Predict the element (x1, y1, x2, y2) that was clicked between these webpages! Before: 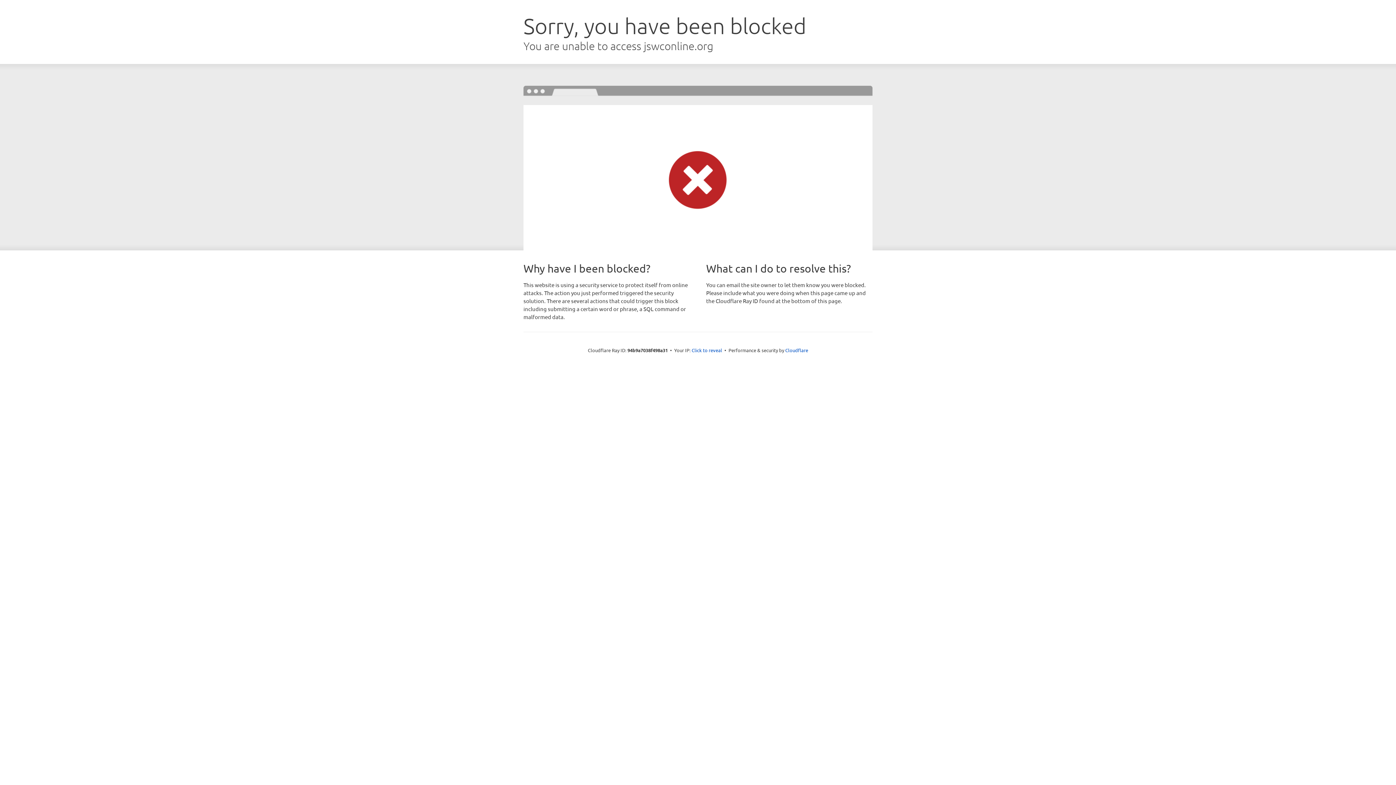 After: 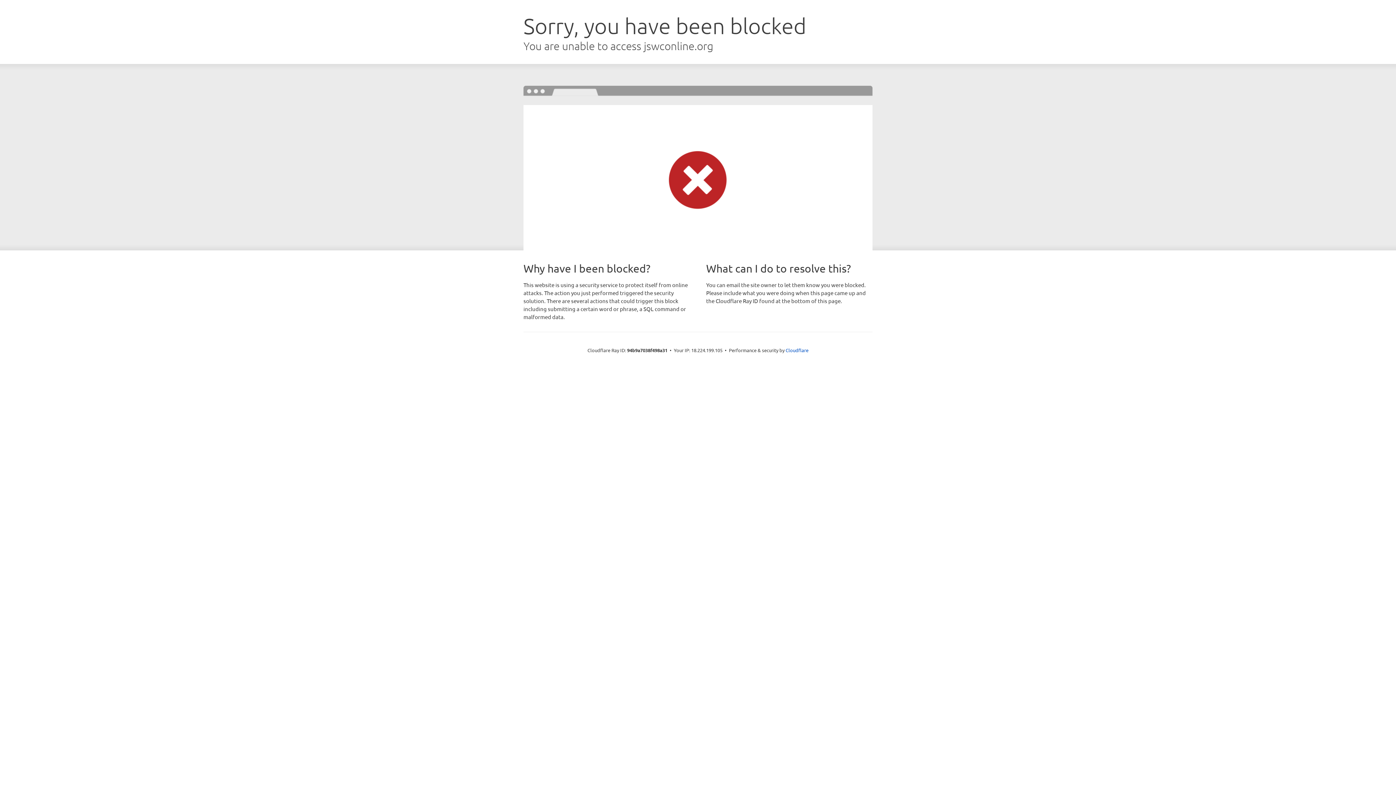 Action: bbox: (691, 346, 722, 353) label: Click to reveal